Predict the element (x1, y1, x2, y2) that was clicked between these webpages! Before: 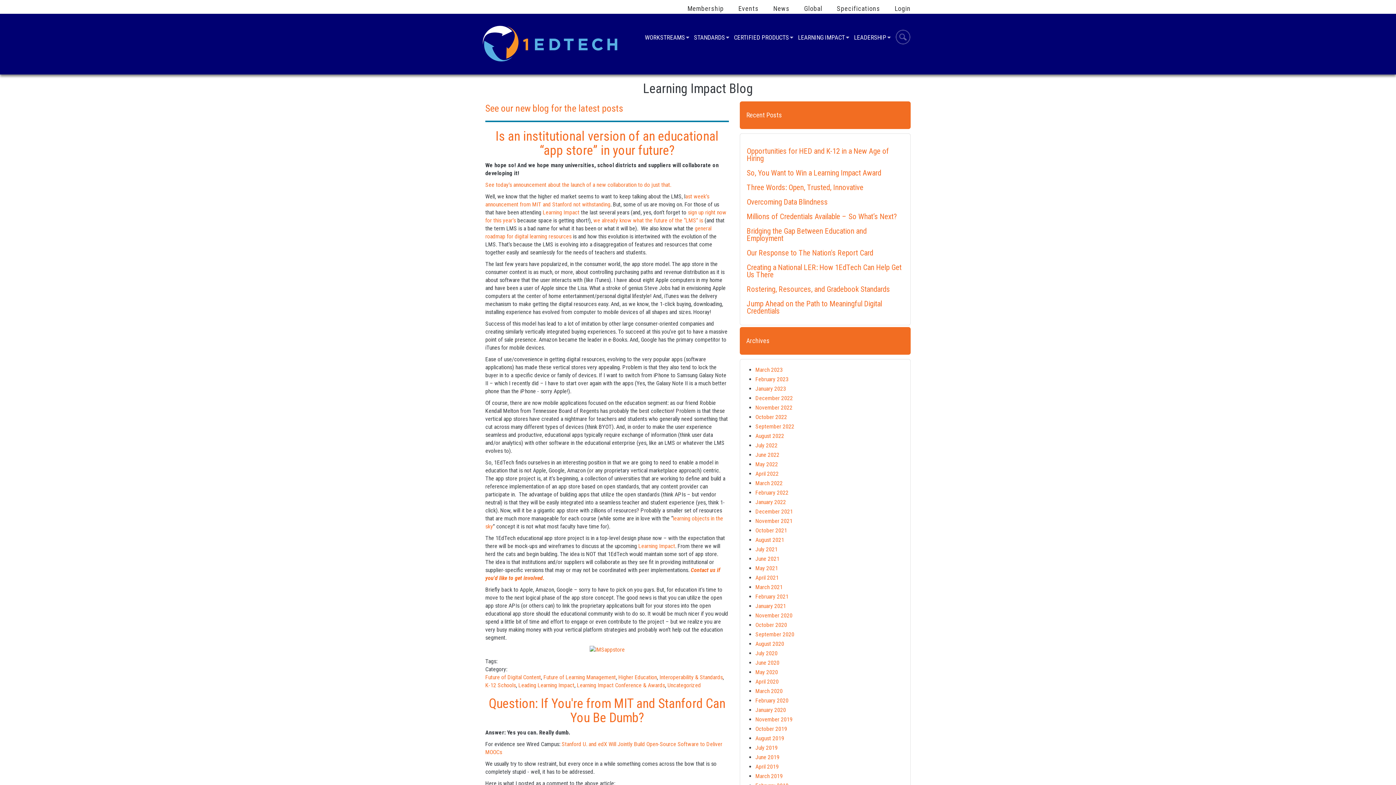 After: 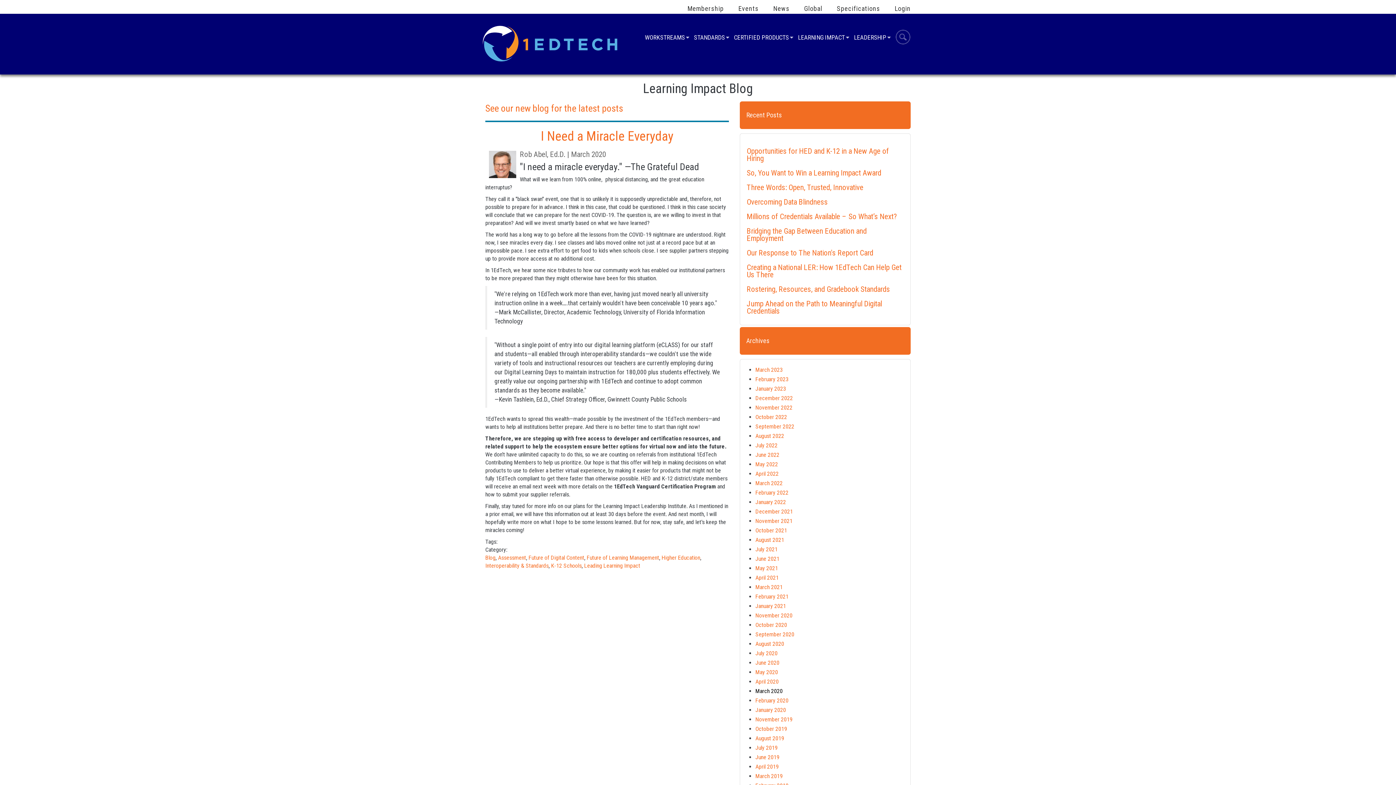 Action: bbox: (755, 687, 782, 694) label: March 2020